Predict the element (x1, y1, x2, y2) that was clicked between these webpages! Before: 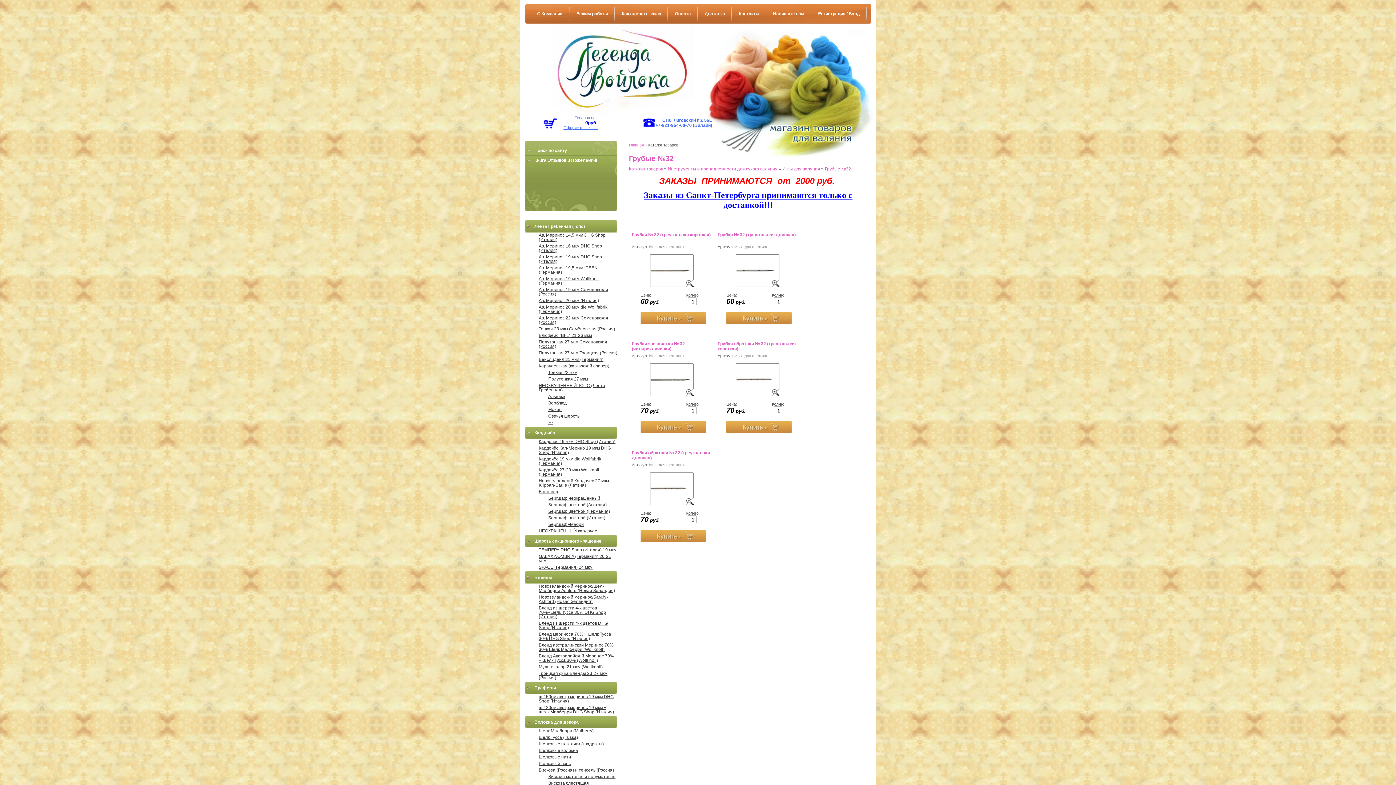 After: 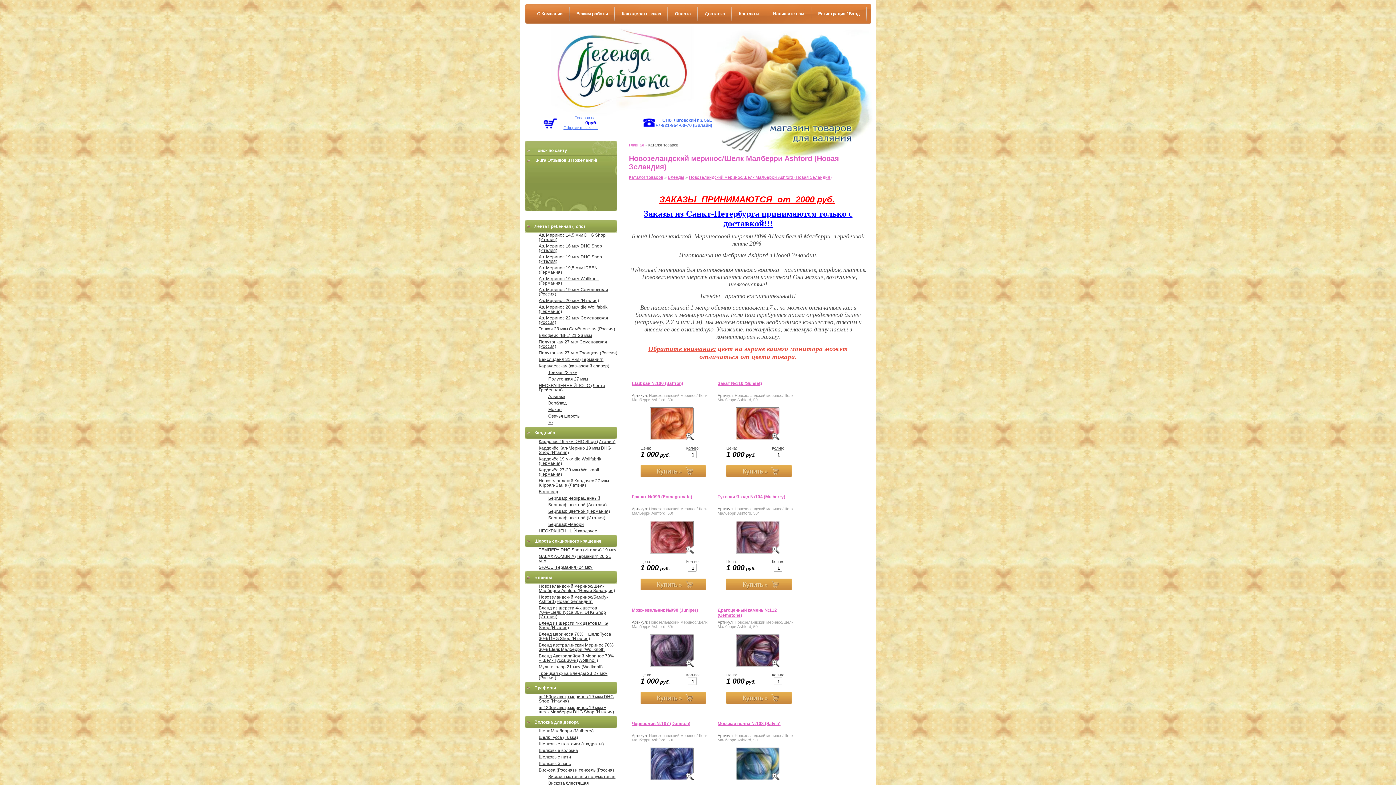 Action: bbox: (538, 584, 617, 593) label: Новозеландский меринос/Шелк Малберри Ashford (Новая Зеландия)